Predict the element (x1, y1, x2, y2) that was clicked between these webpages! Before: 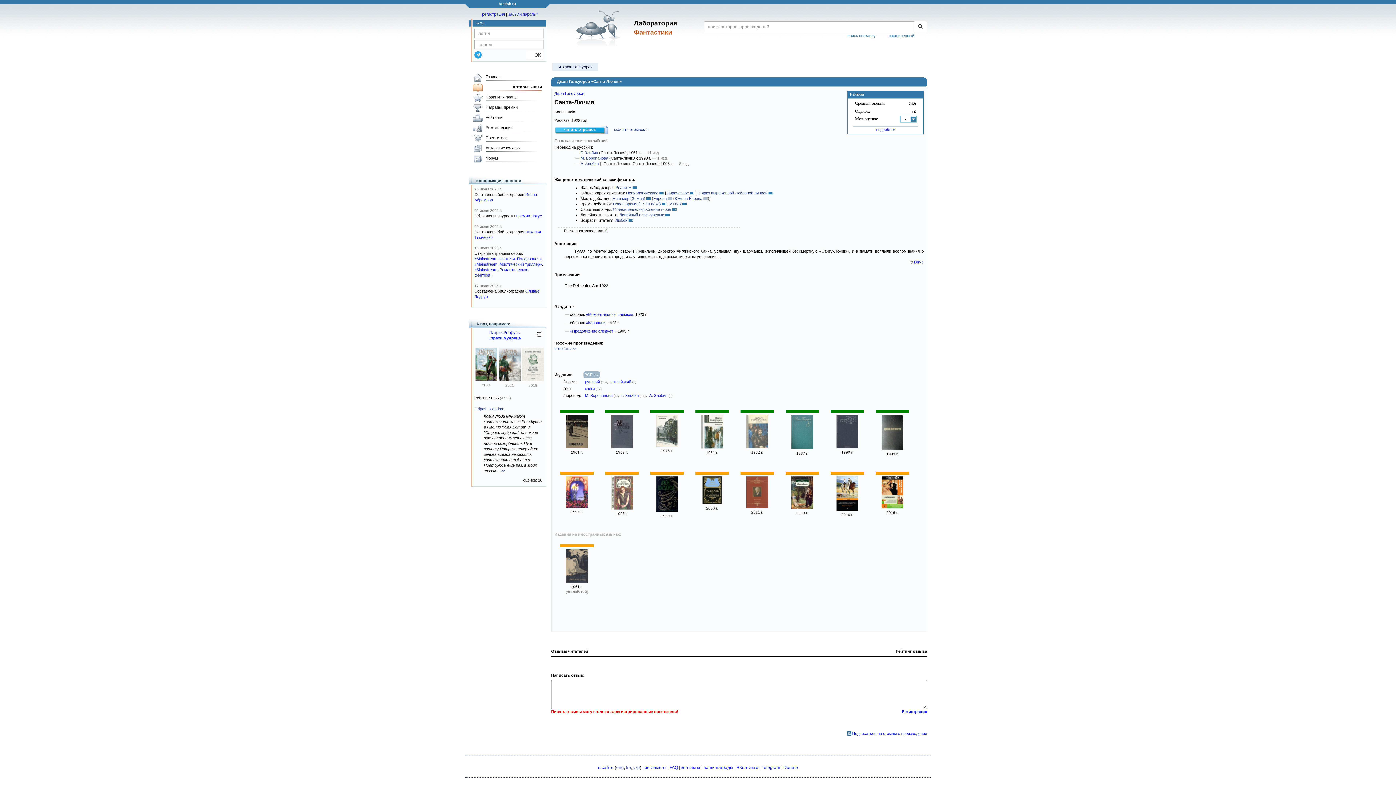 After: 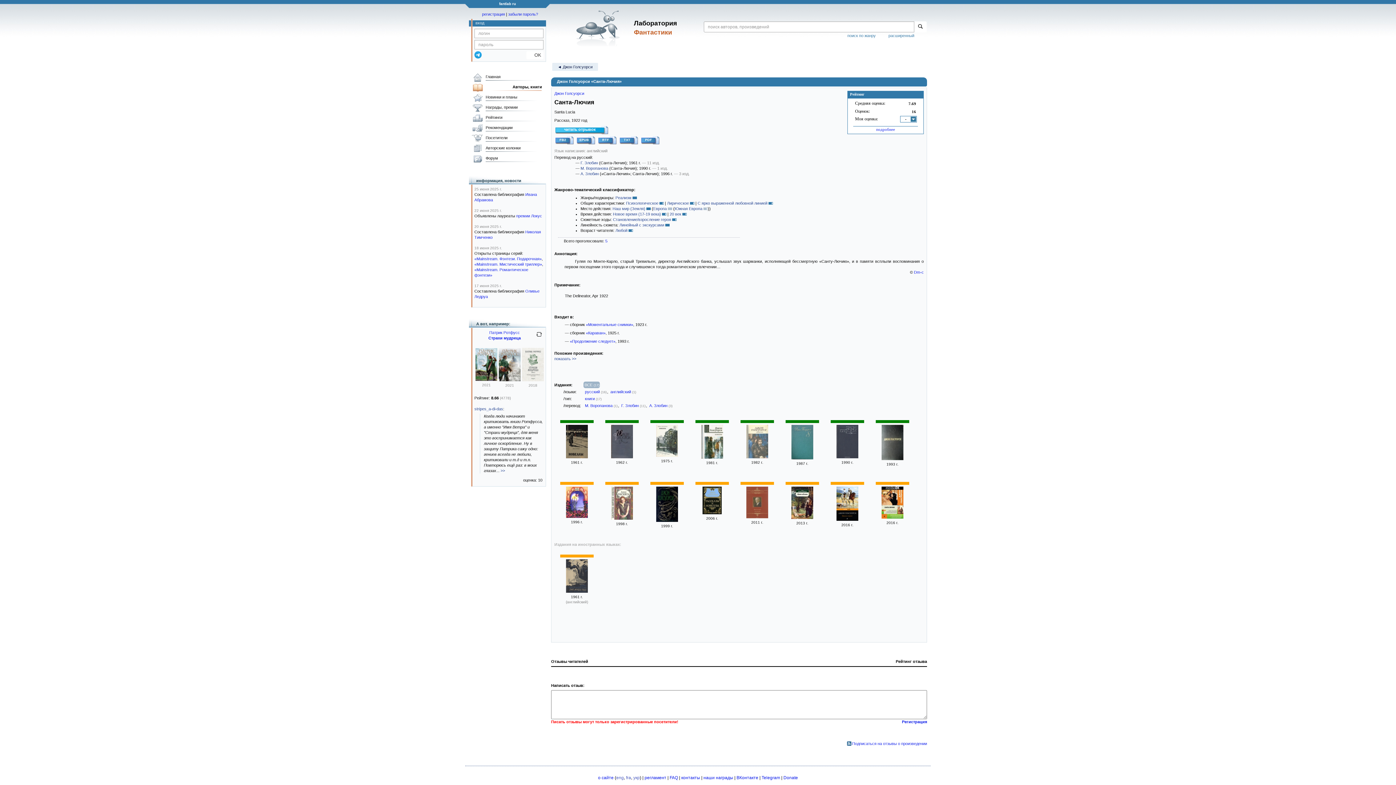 Action: label: скачать отрывок > bbox: (614, 127, 648, 131)